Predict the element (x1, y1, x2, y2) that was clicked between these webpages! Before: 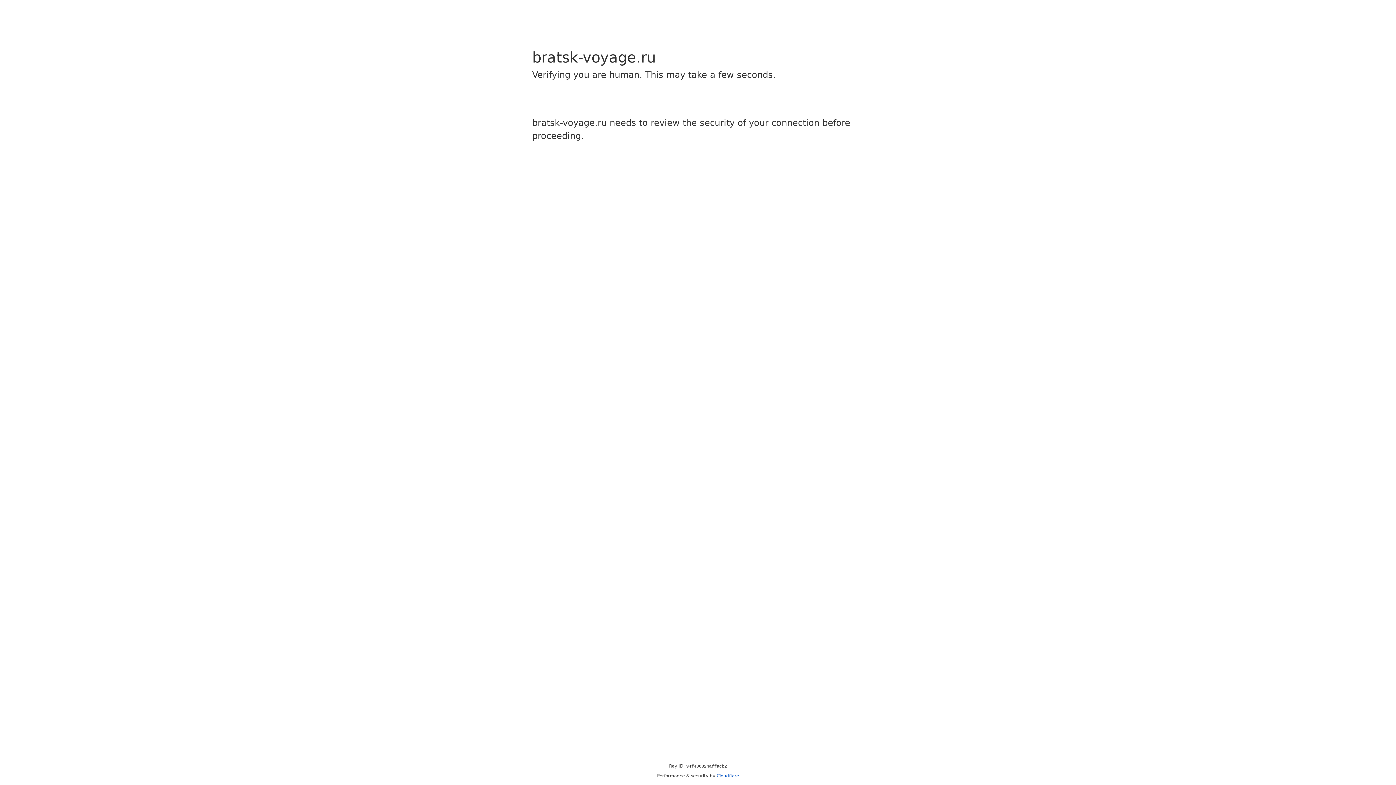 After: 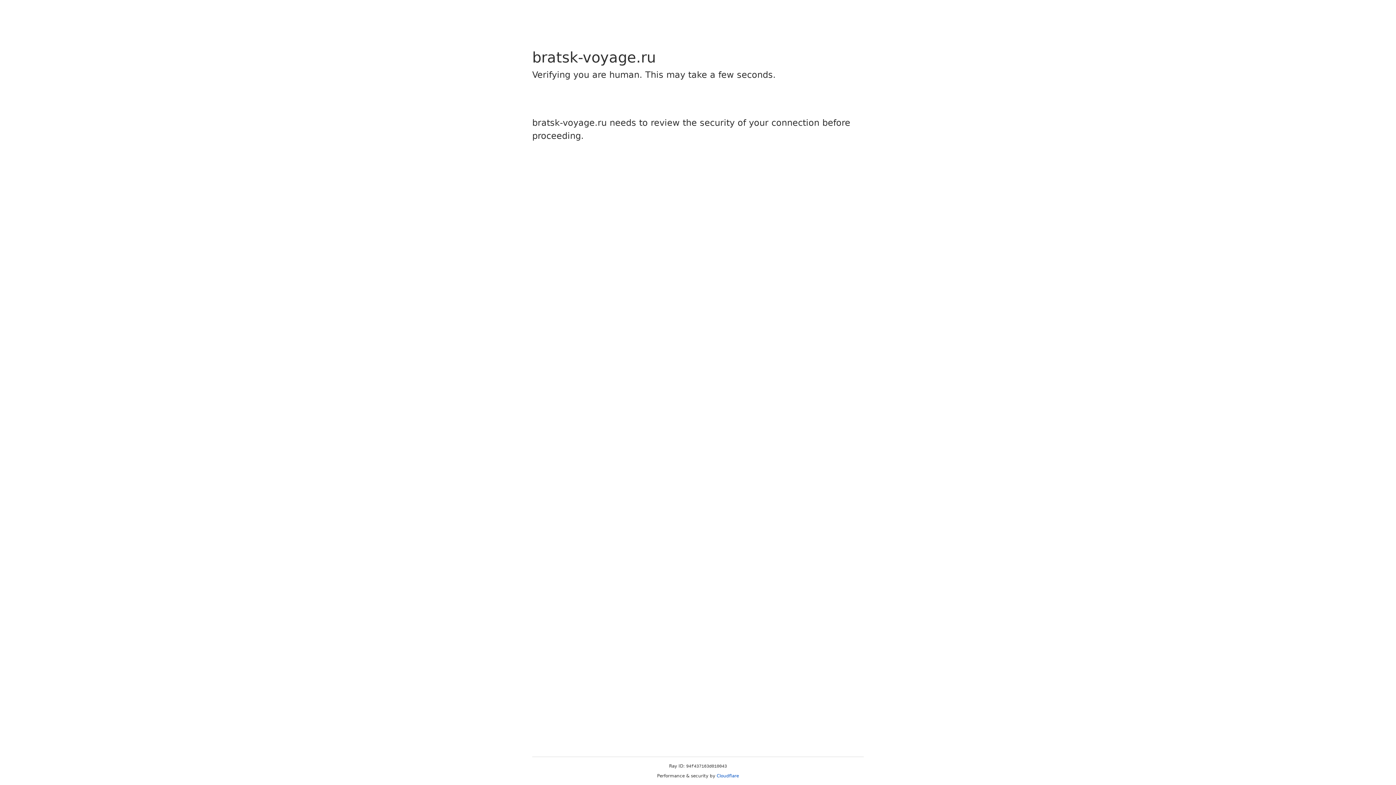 Action: bbox: (716, 773, 739, 778) label: Cloudflare